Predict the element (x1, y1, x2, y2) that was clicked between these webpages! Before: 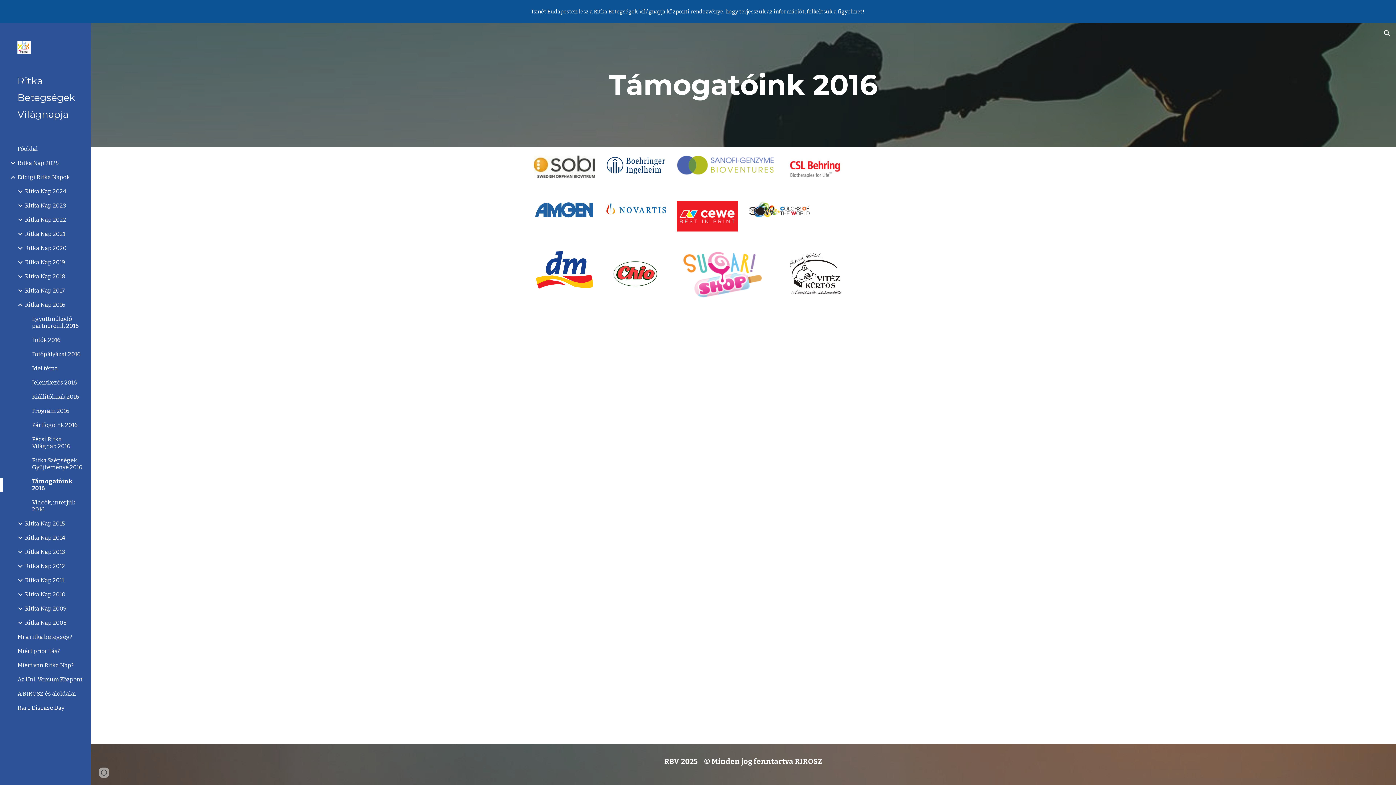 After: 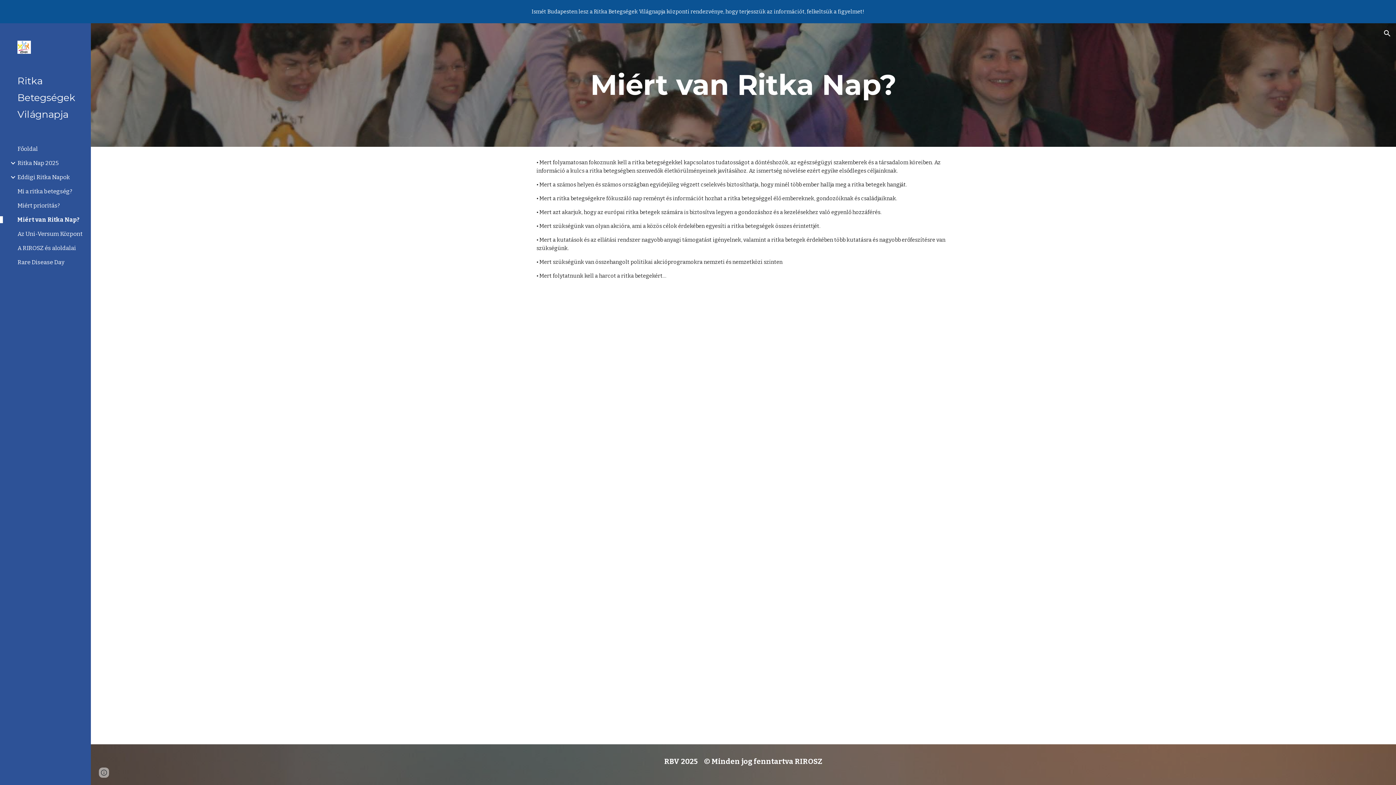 Action: label: Miért van Ritka Nap? bbox: (16, 662, 86, 669)